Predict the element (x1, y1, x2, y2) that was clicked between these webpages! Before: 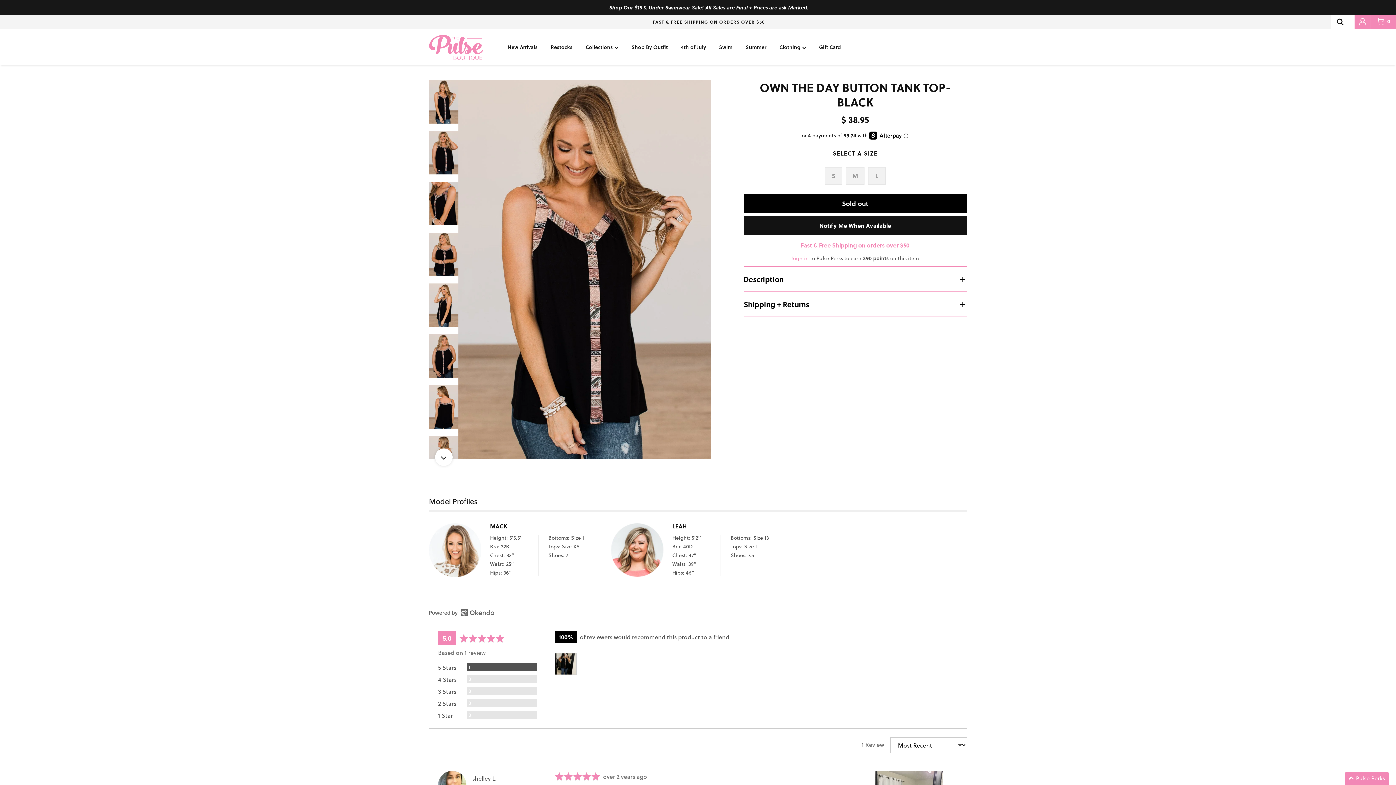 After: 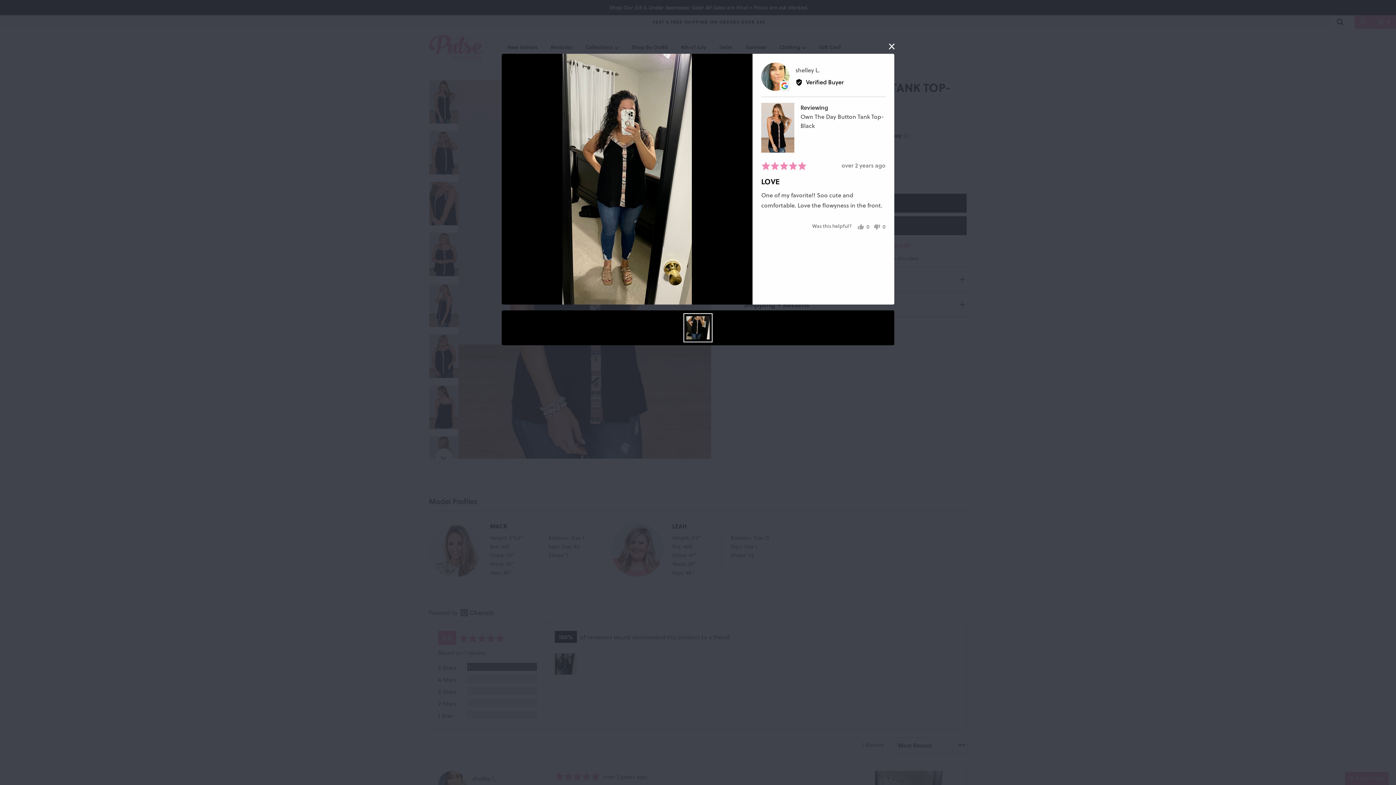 Action: bbox: (554, 653, 576, 675)